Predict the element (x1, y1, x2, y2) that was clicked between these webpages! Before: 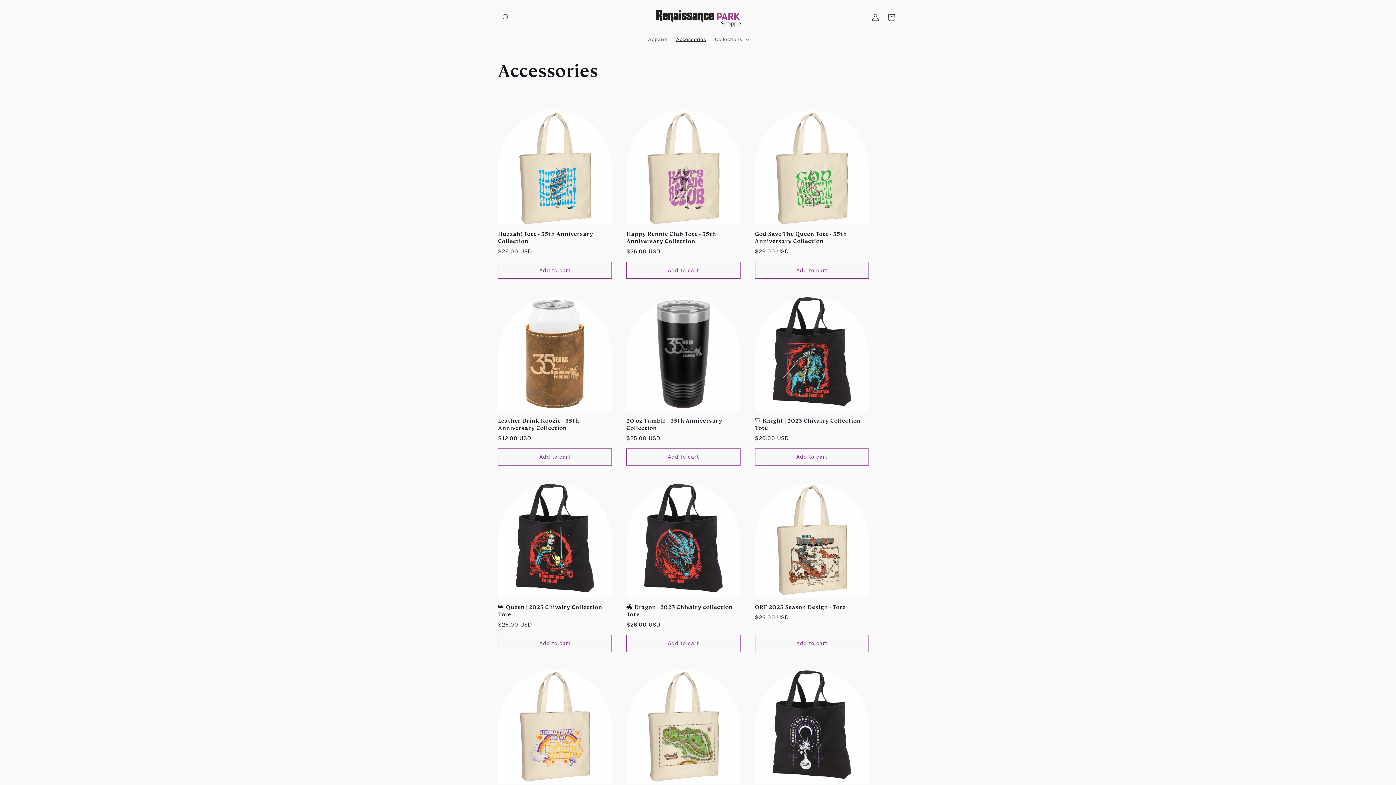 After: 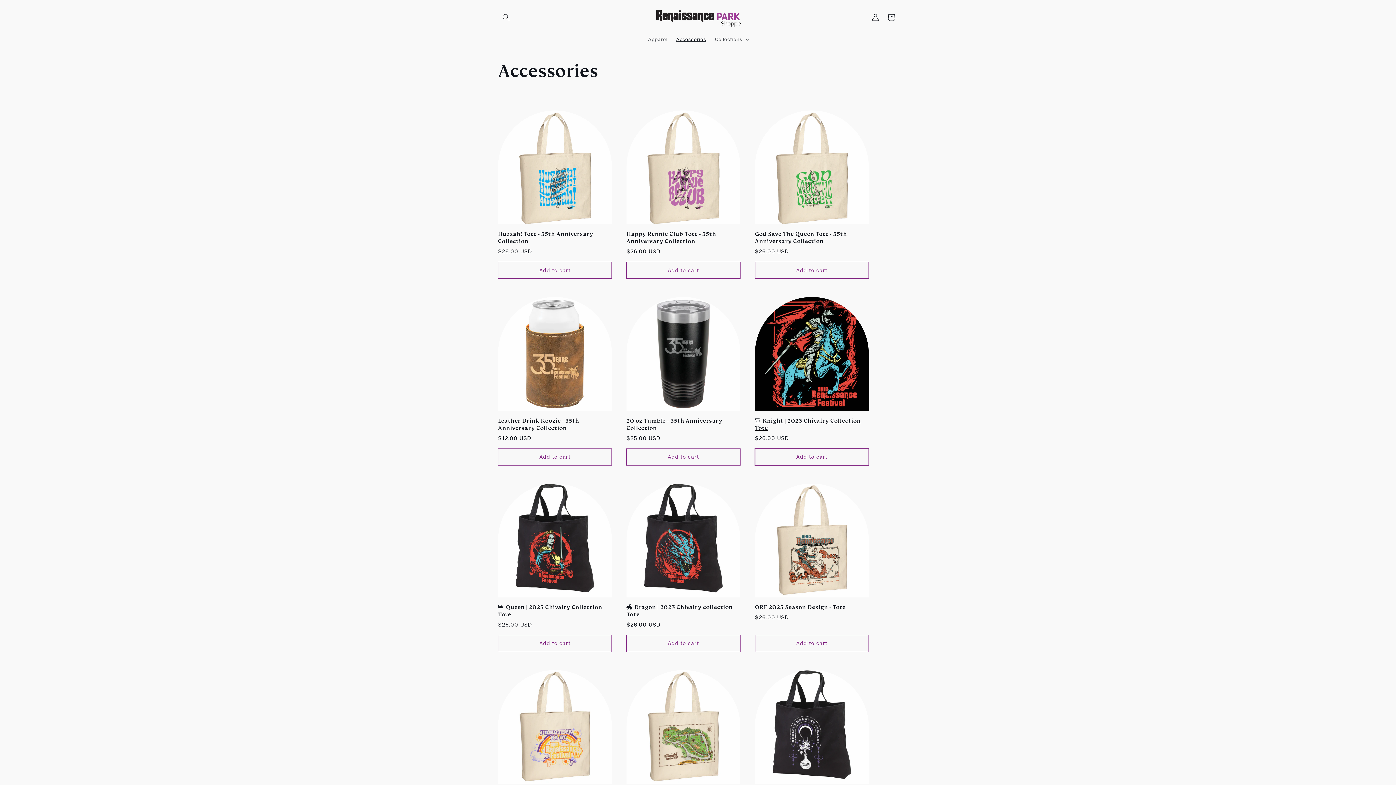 Action: label: Add to cart bbox: (755, 448, 869, 465)